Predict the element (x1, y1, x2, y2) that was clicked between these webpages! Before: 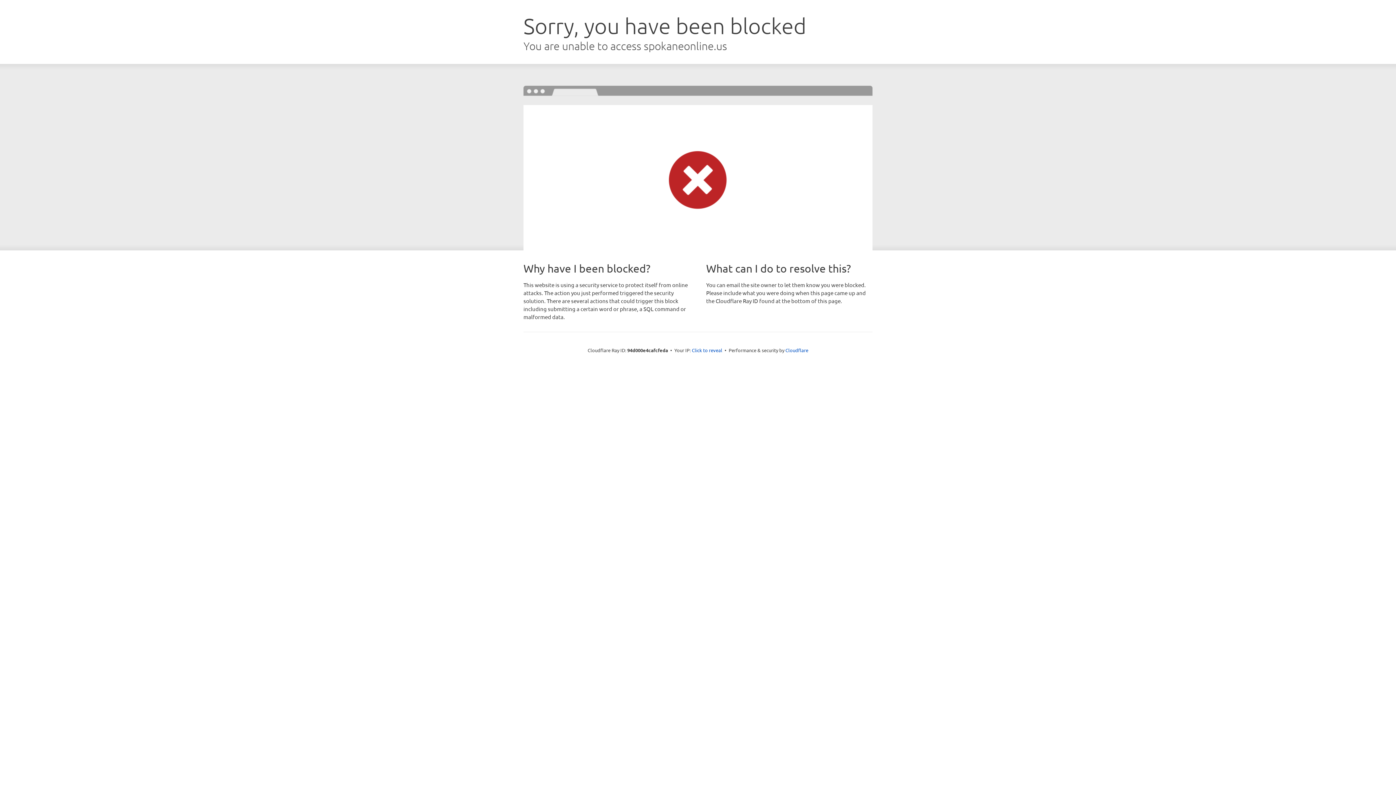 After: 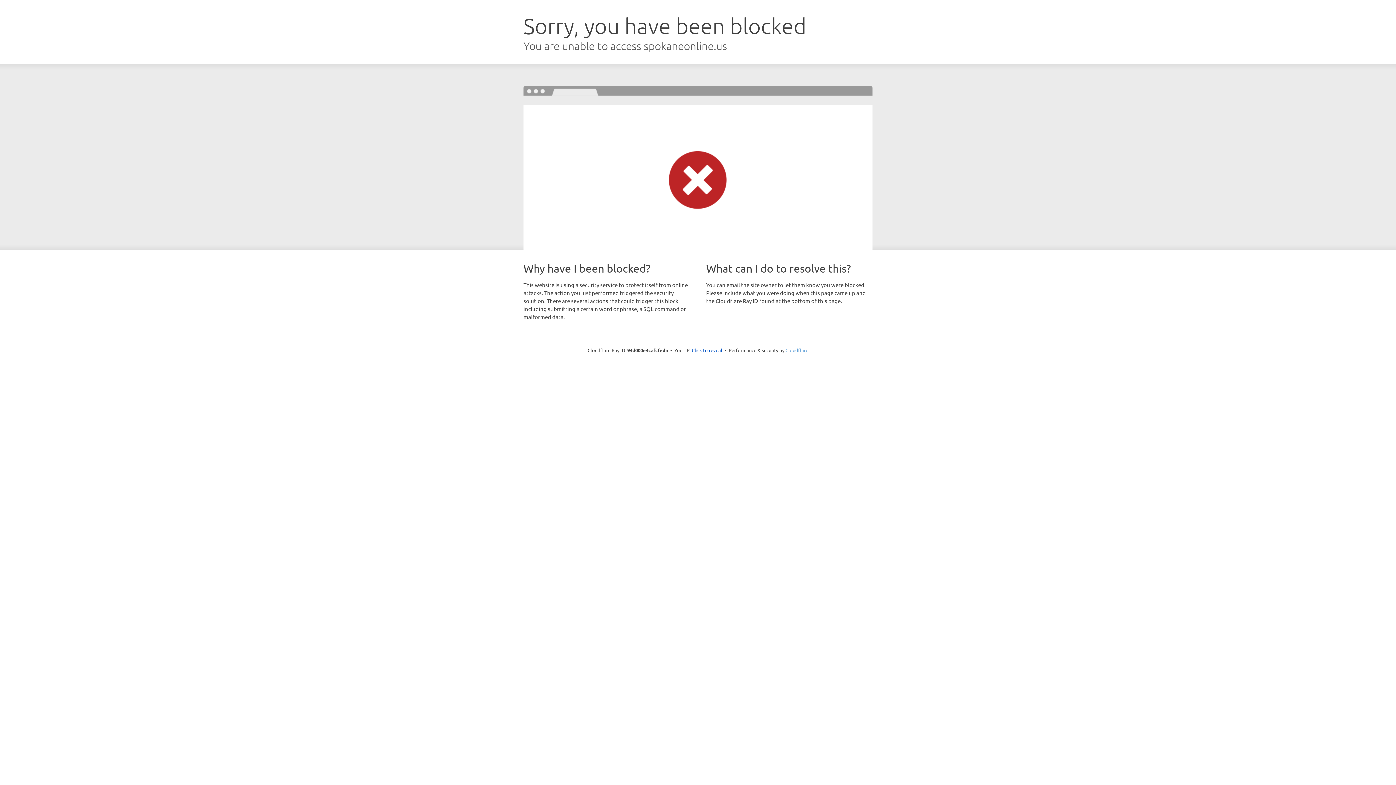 Action: bbox: (785, 347, 808, 353) label: Cloudflare